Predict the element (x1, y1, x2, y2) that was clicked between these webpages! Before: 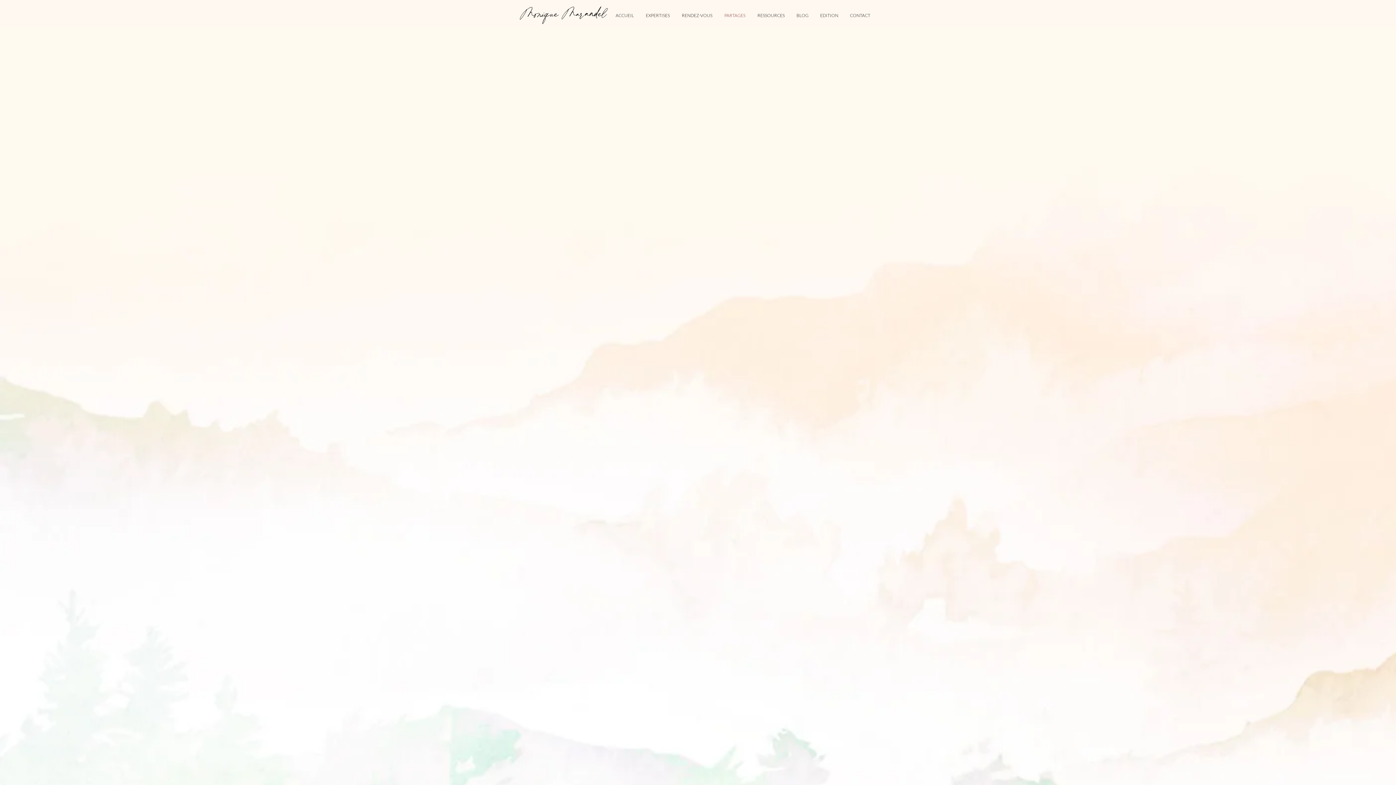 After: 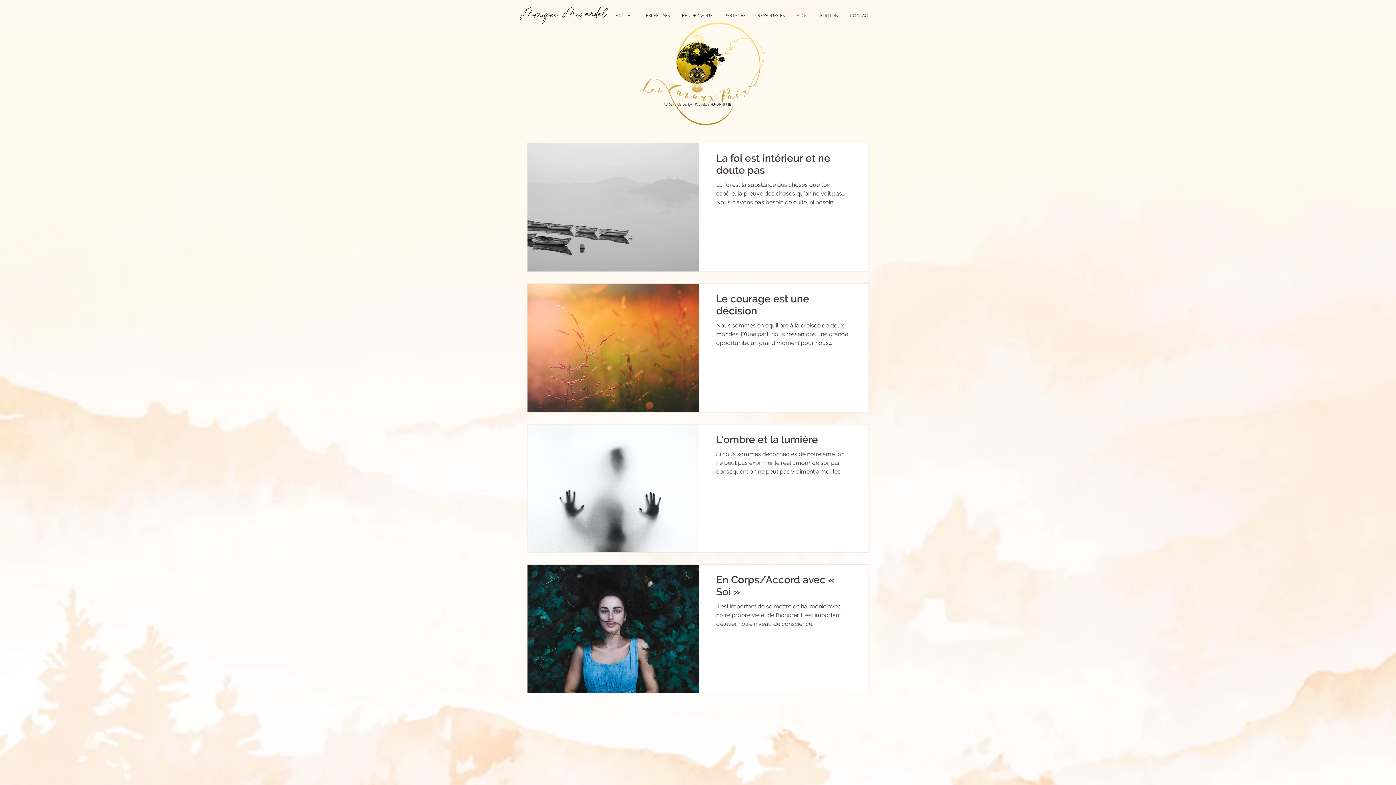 Action: bbox: (790, 12, 814, 19) label: BLOG